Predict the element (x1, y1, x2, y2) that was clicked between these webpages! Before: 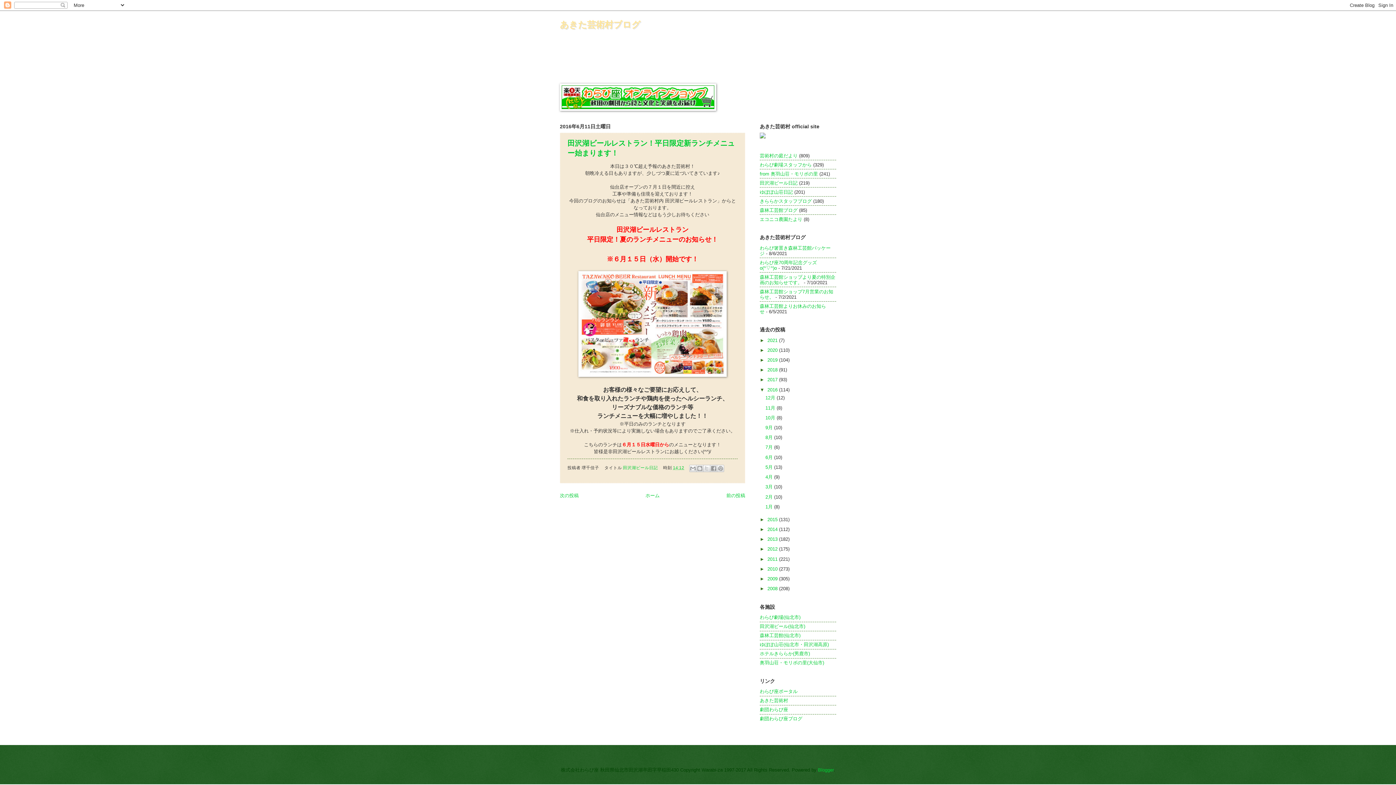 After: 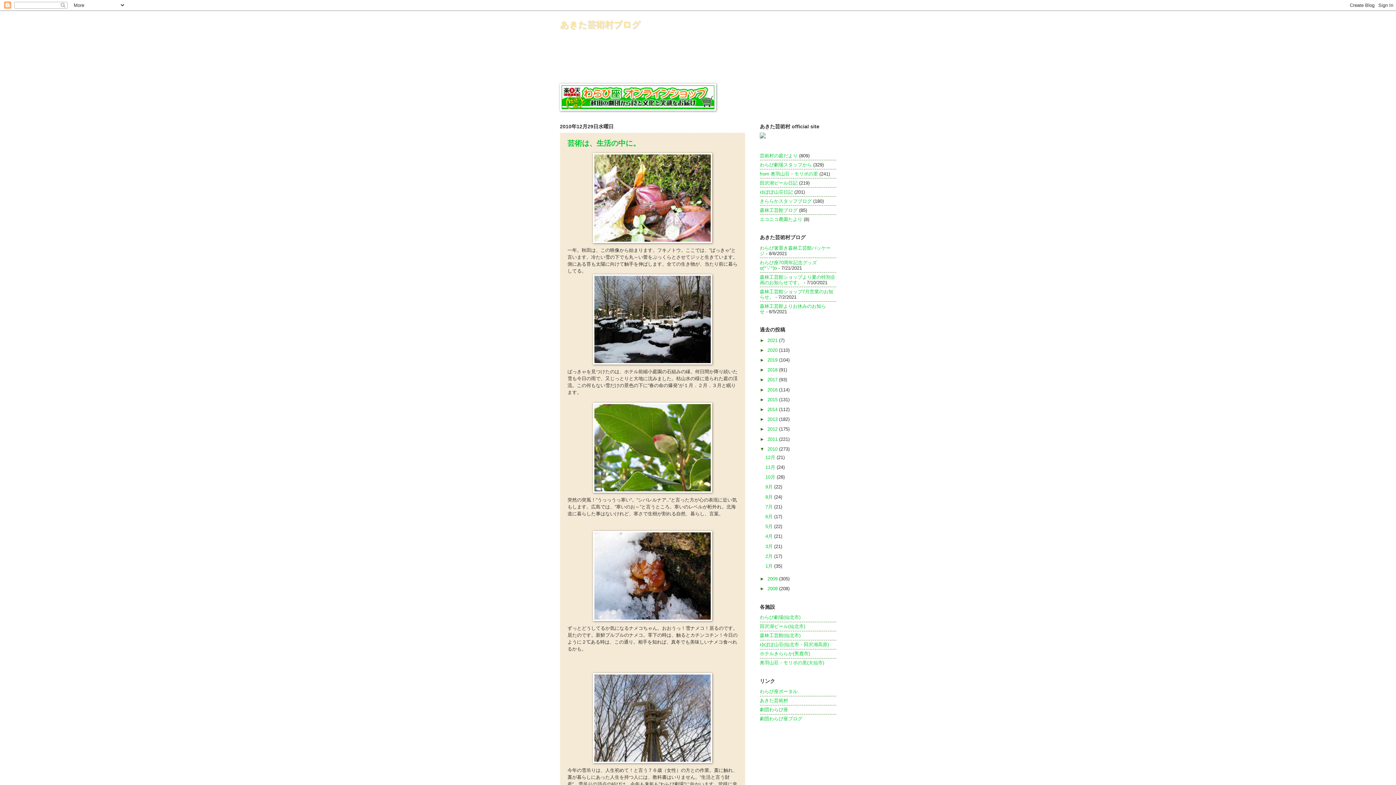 Action: label: 2010  bbox: (767, 566, 779, 571)